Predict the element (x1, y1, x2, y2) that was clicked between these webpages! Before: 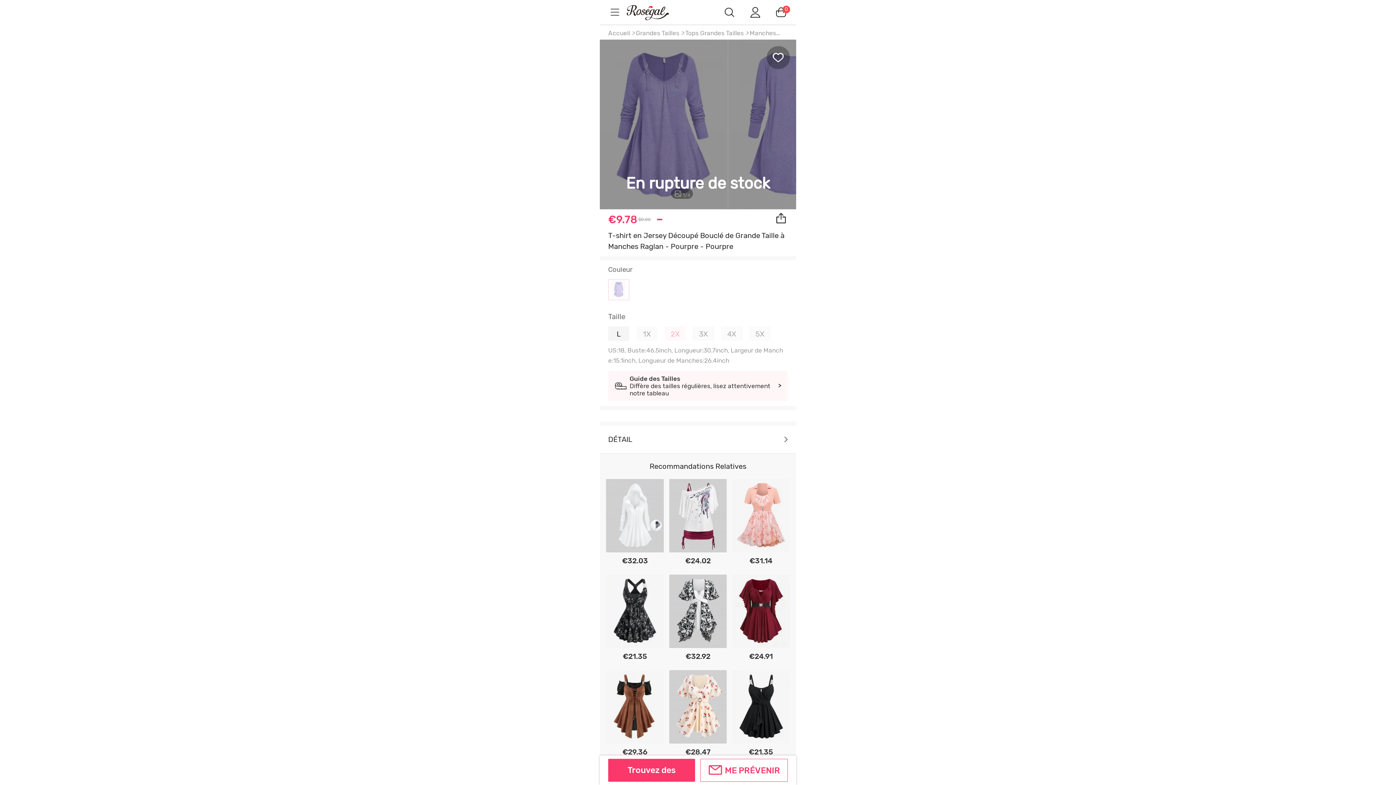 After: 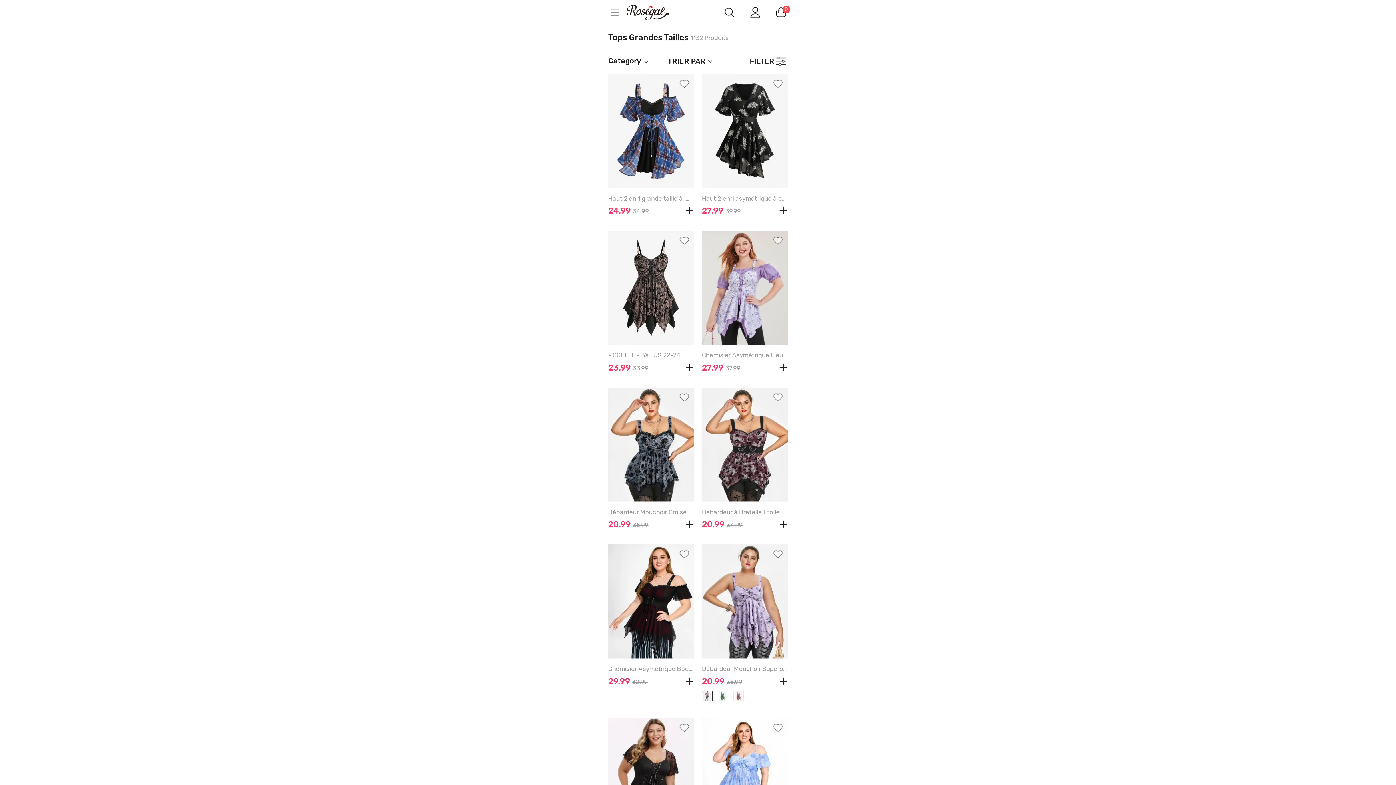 Action: label: Tops Grandes Tailles bbox: (685, 29, 744, 36)